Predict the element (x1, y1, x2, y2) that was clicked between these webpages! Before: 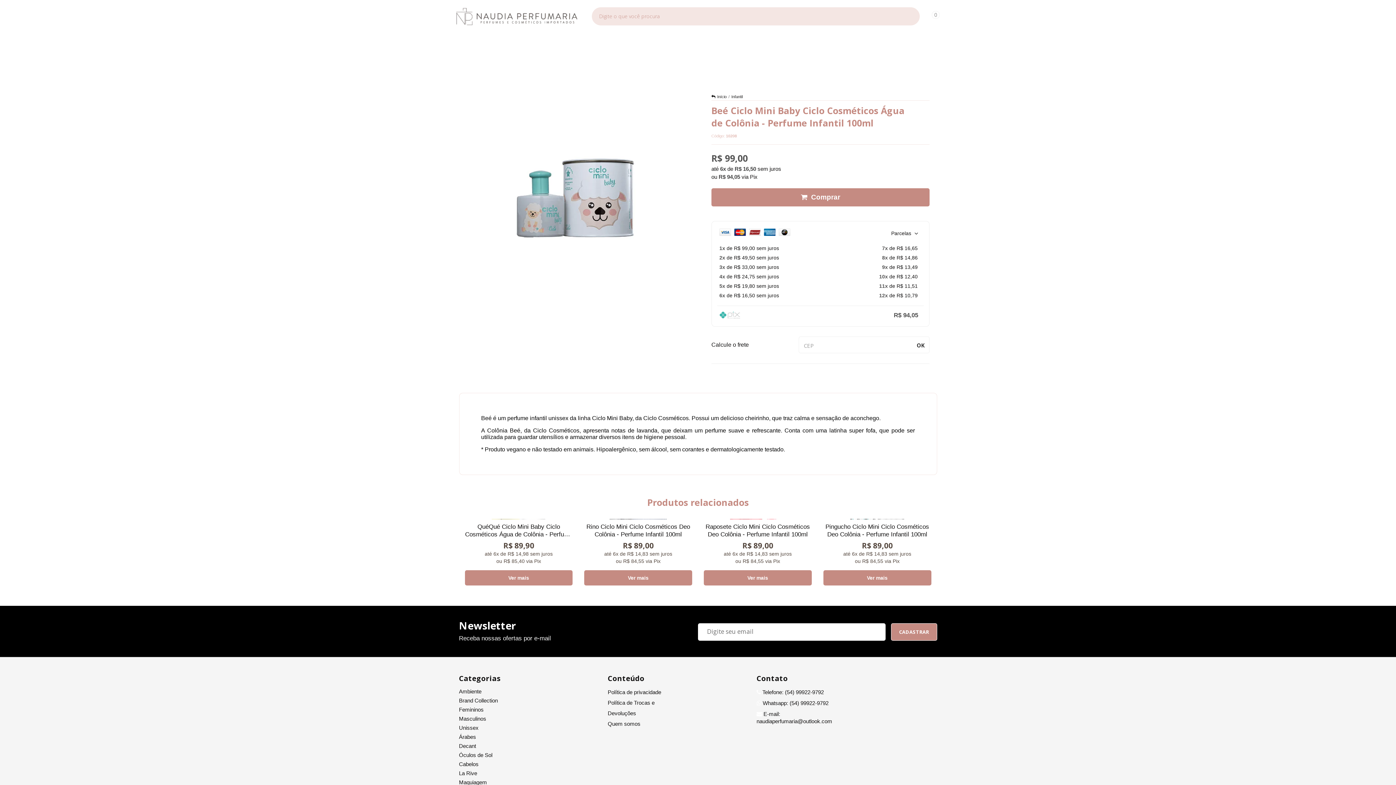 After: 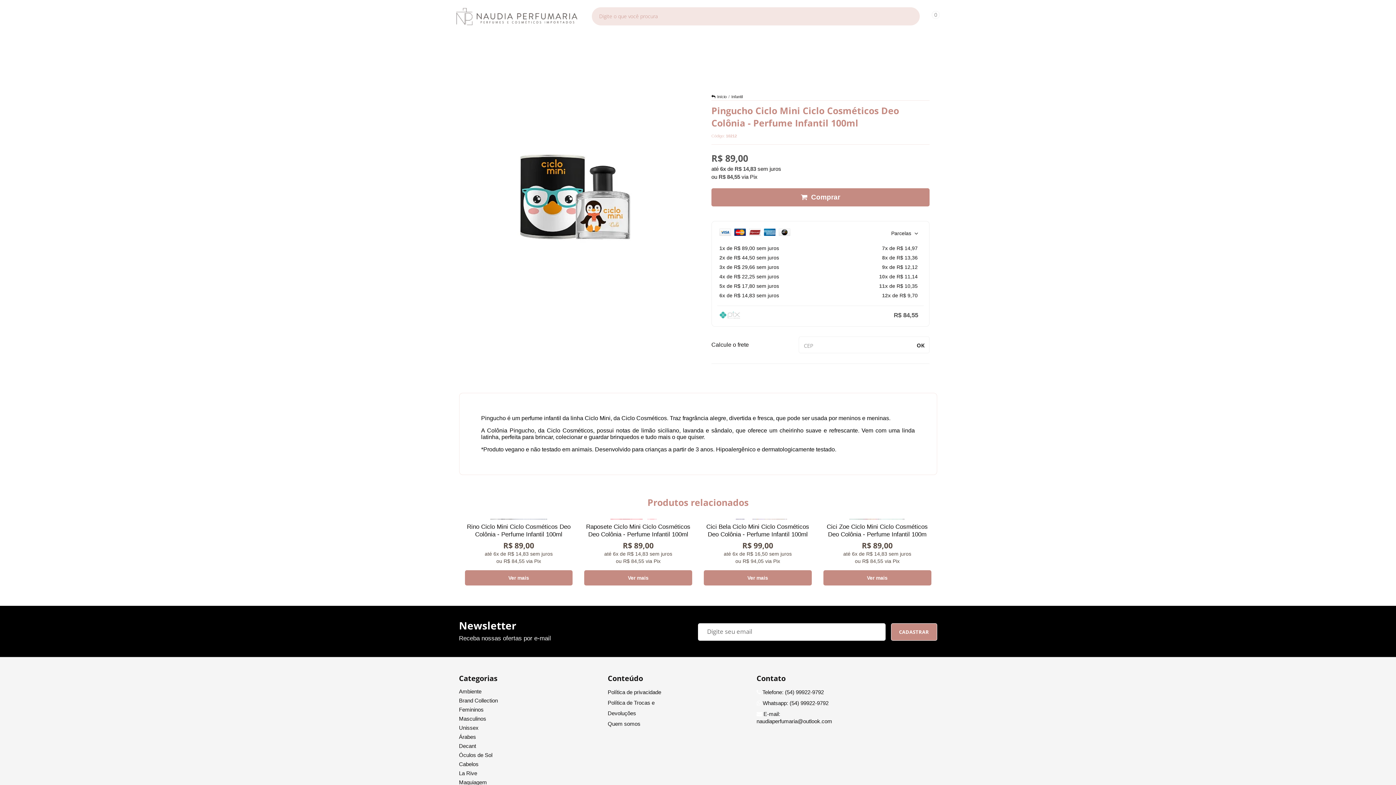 Action: bbox: (819, 515, 935, 589)